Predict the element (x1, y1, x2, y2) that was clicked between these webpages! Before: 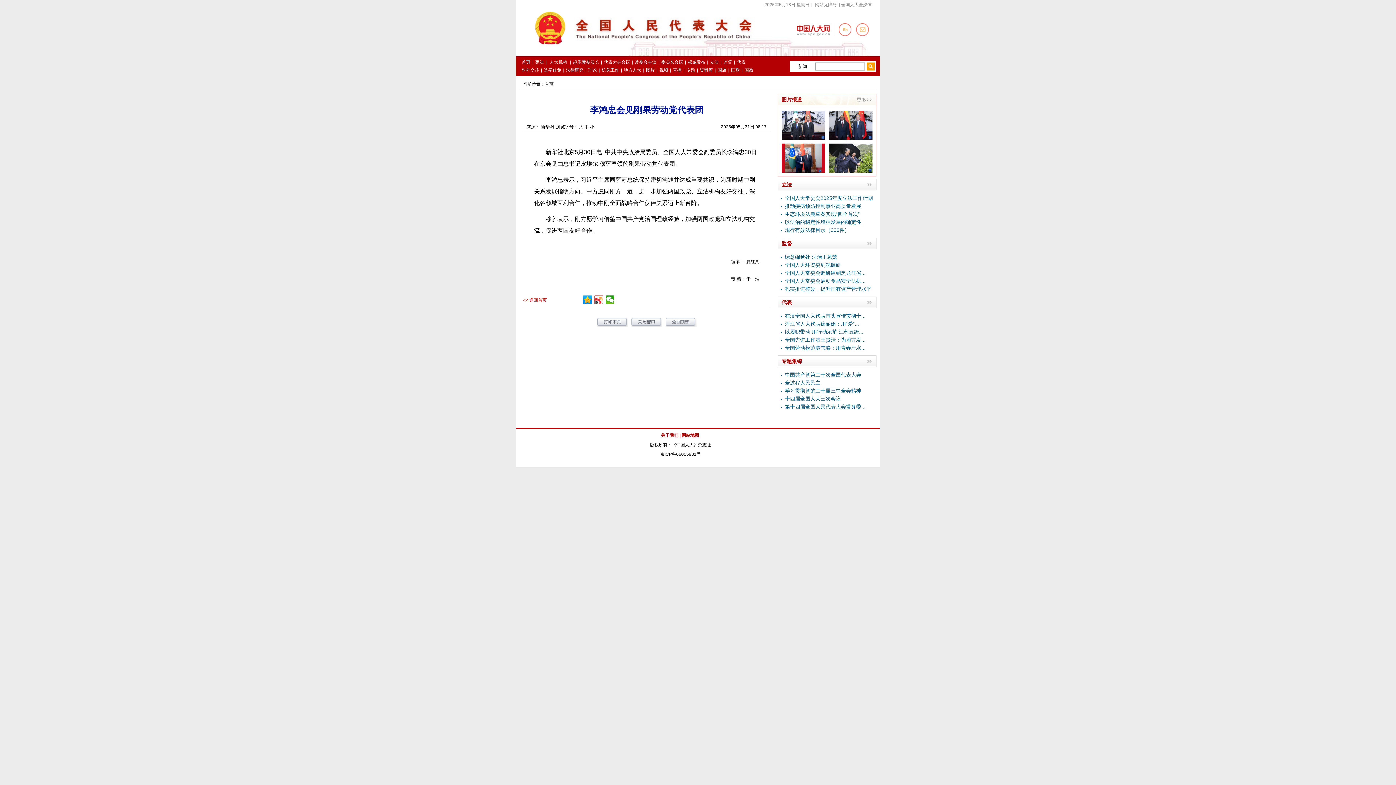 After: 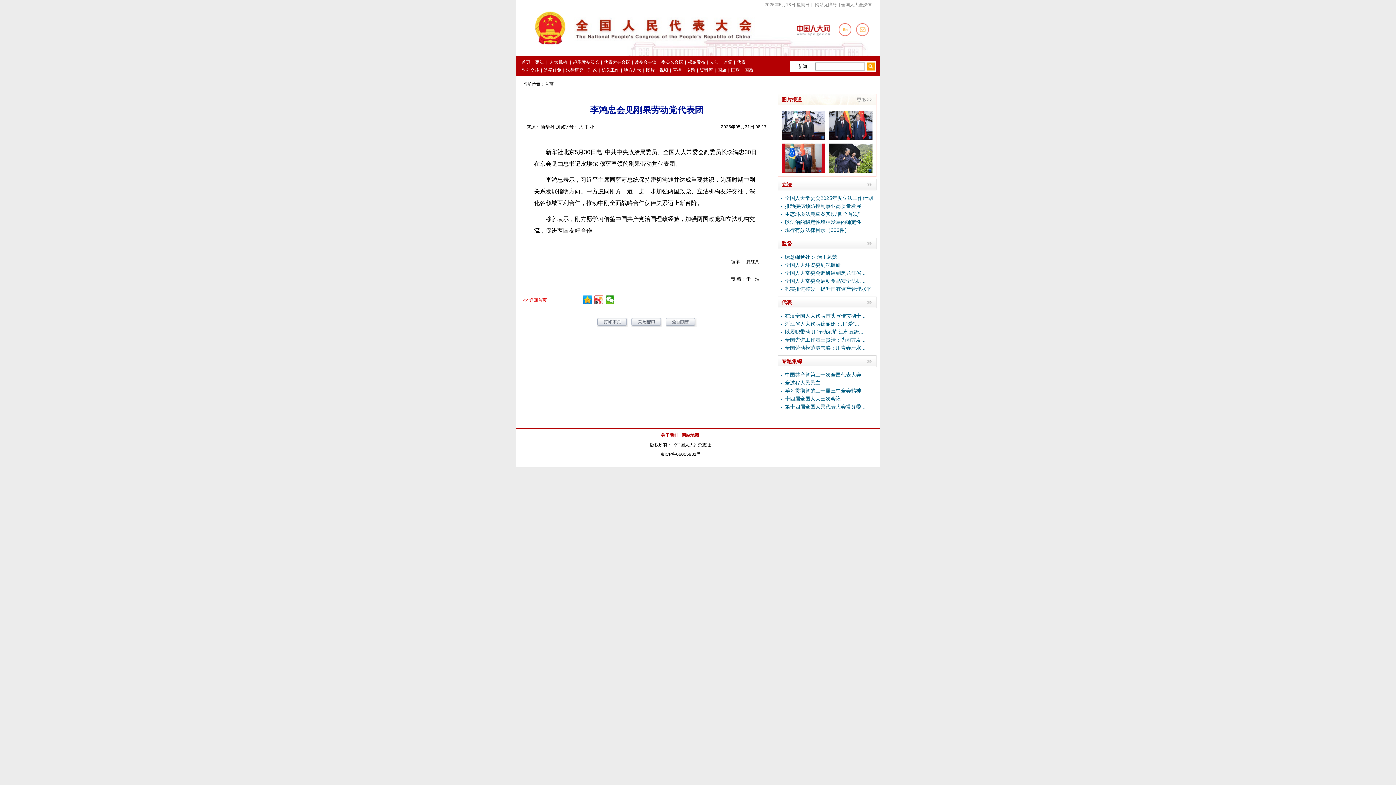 Action: label:    bbox: (631, 322, 664, 328)